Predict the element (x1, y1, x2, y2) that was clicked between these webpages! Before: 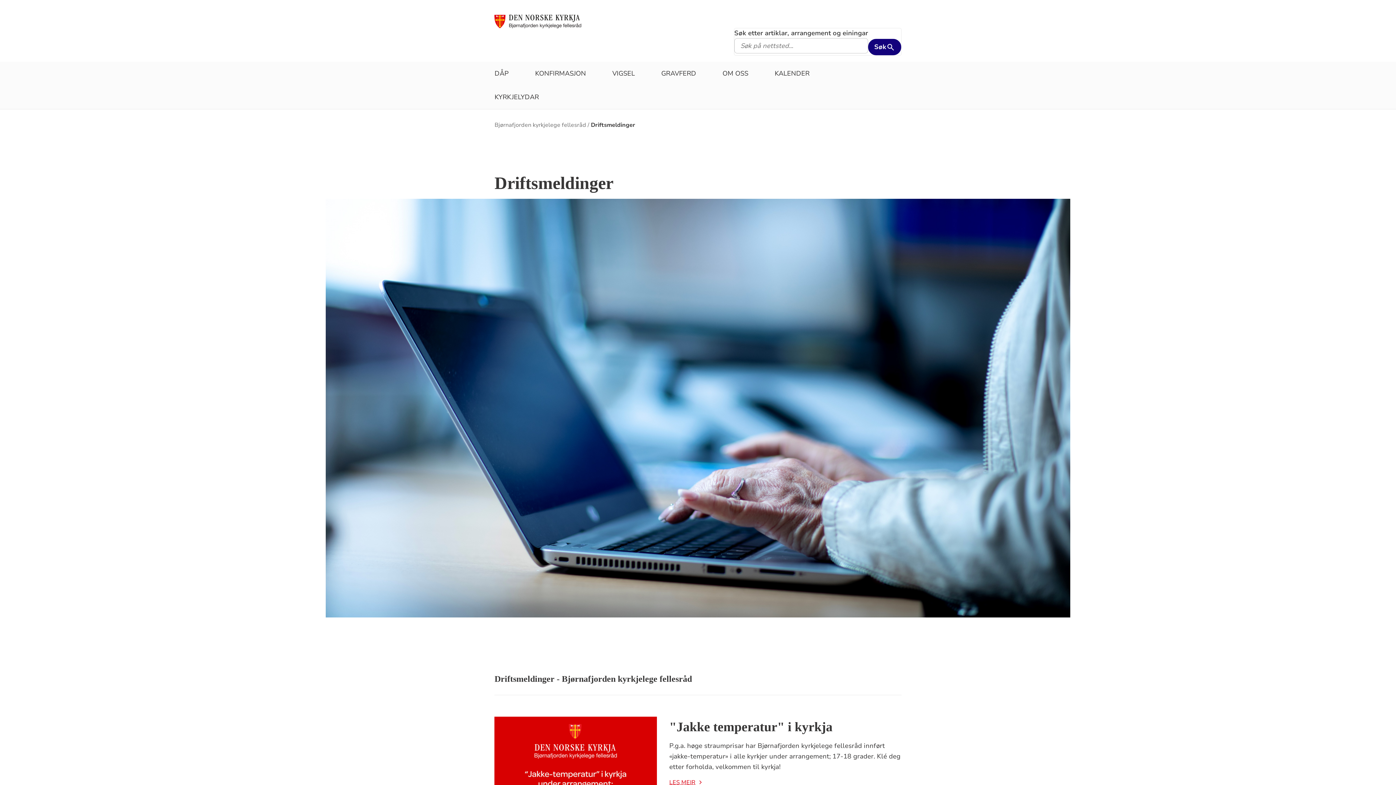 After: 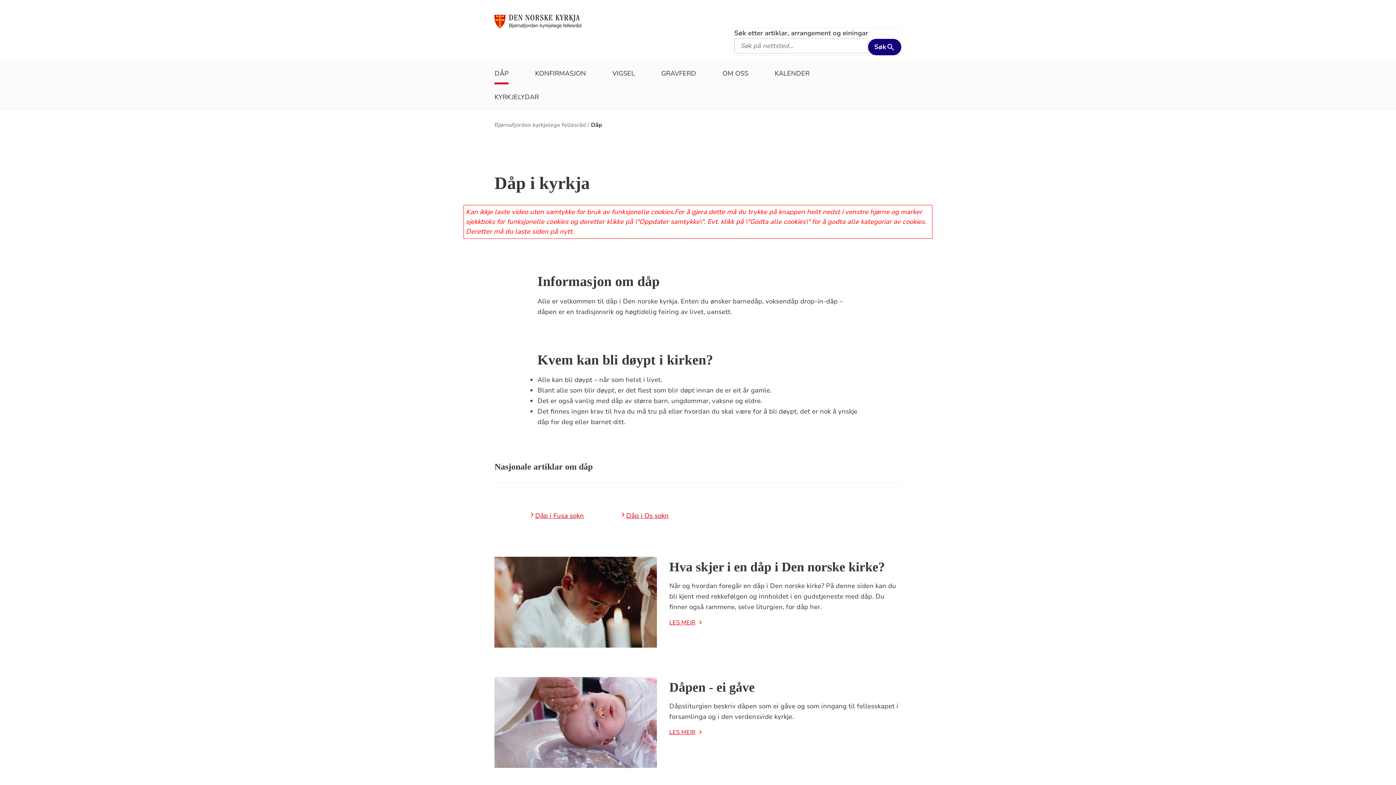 Action: label: DÅP bbox: (494, 61, 508, 85)